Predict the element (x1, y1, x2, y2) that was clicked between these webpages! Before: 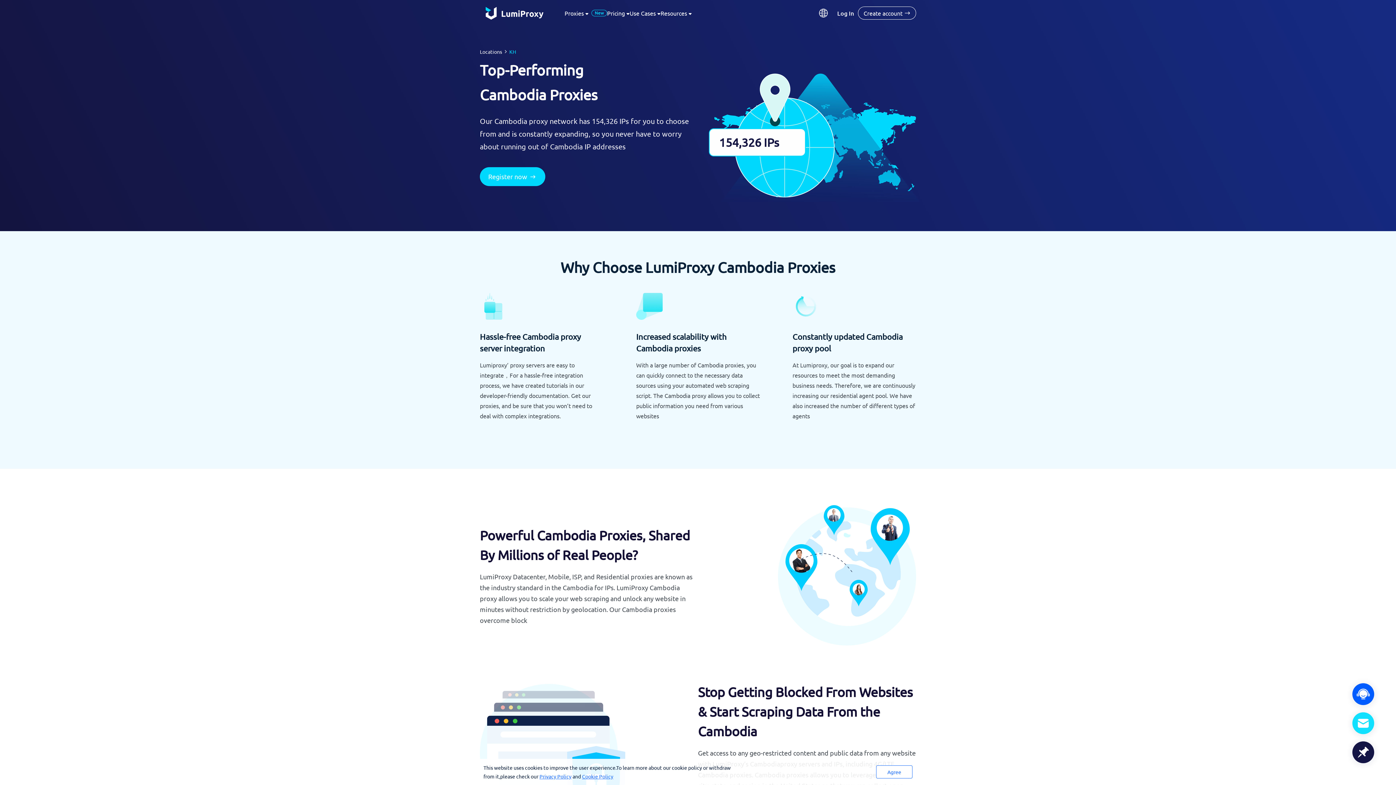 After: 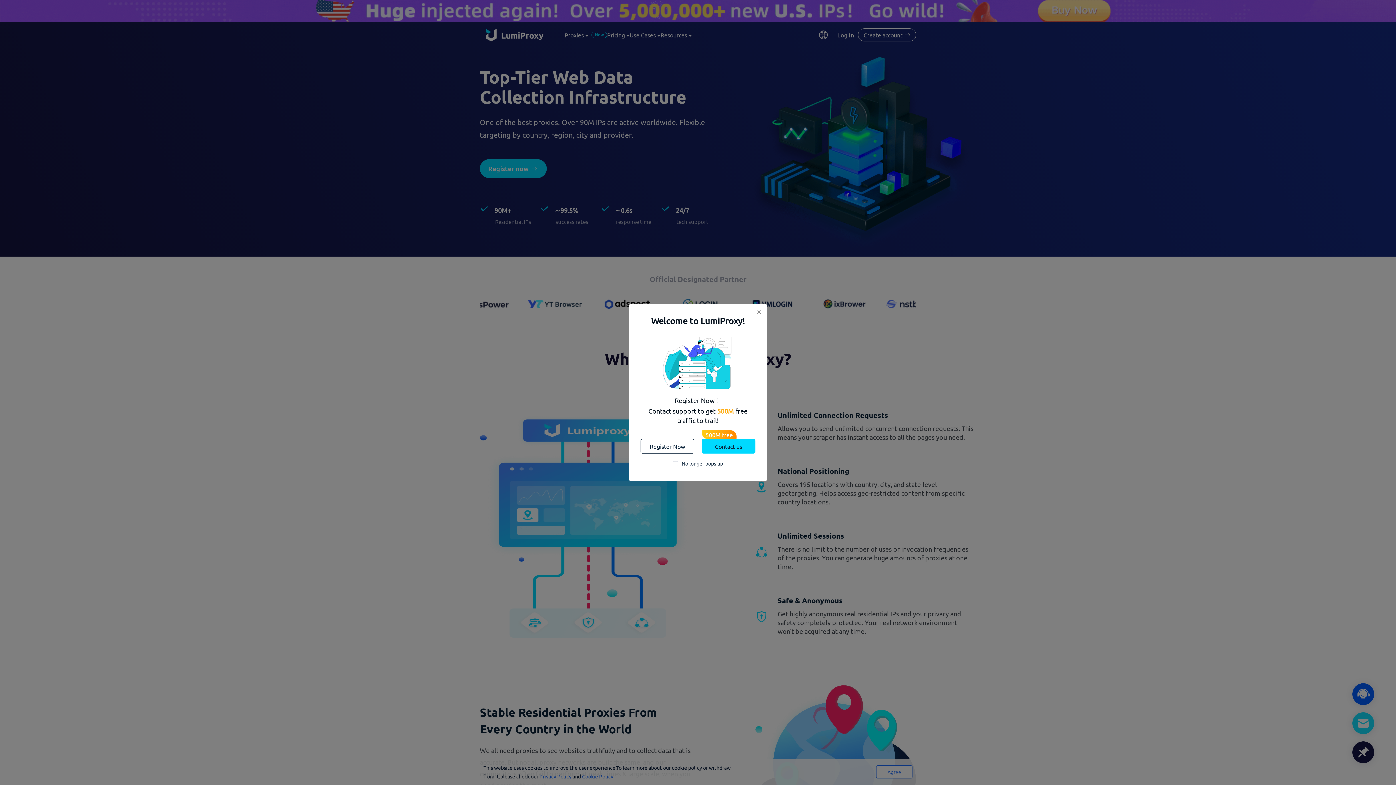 Action: bbox: (485, 6, 546, 19)